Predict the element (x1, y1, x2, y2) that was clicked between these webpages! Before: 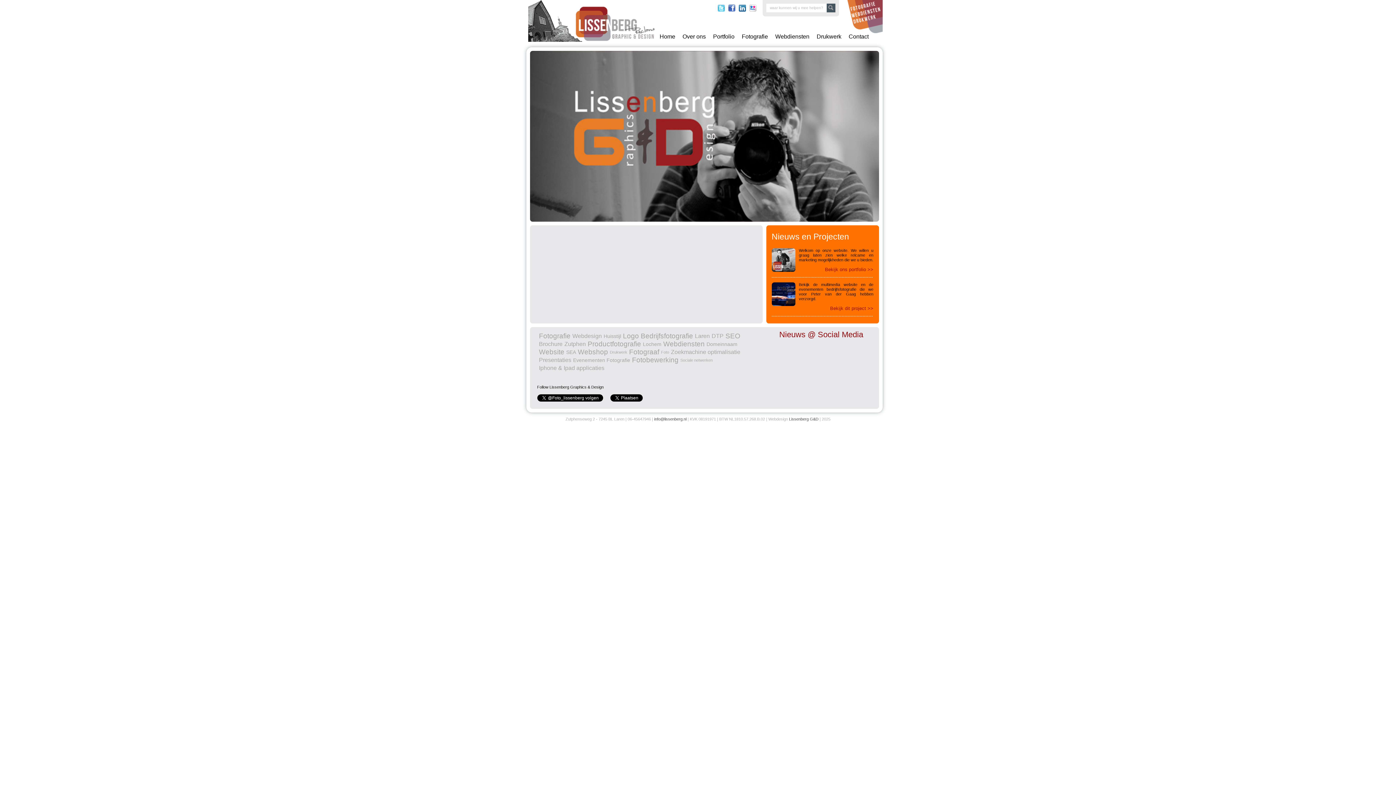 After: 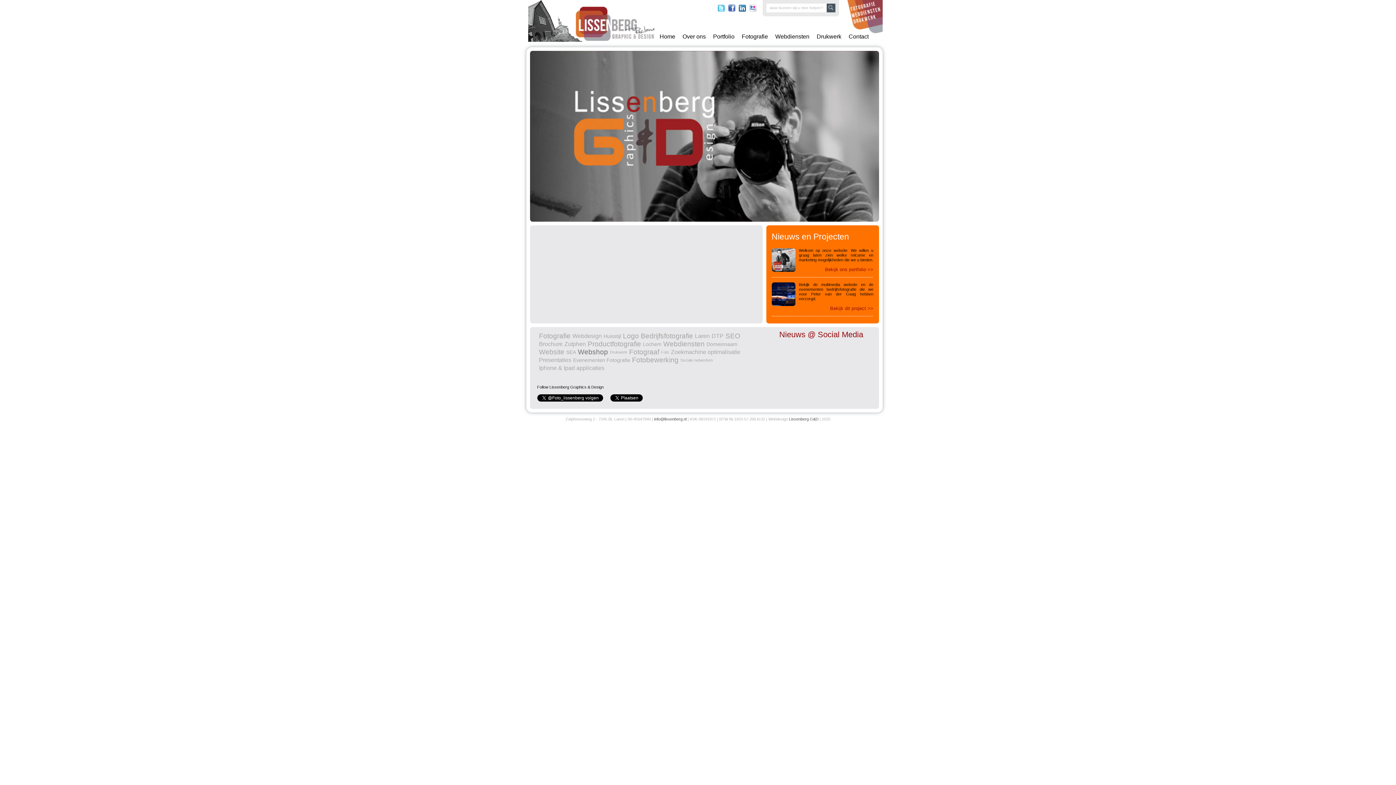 Action: bbox: (578, 348, 608, 355) label: Webshop